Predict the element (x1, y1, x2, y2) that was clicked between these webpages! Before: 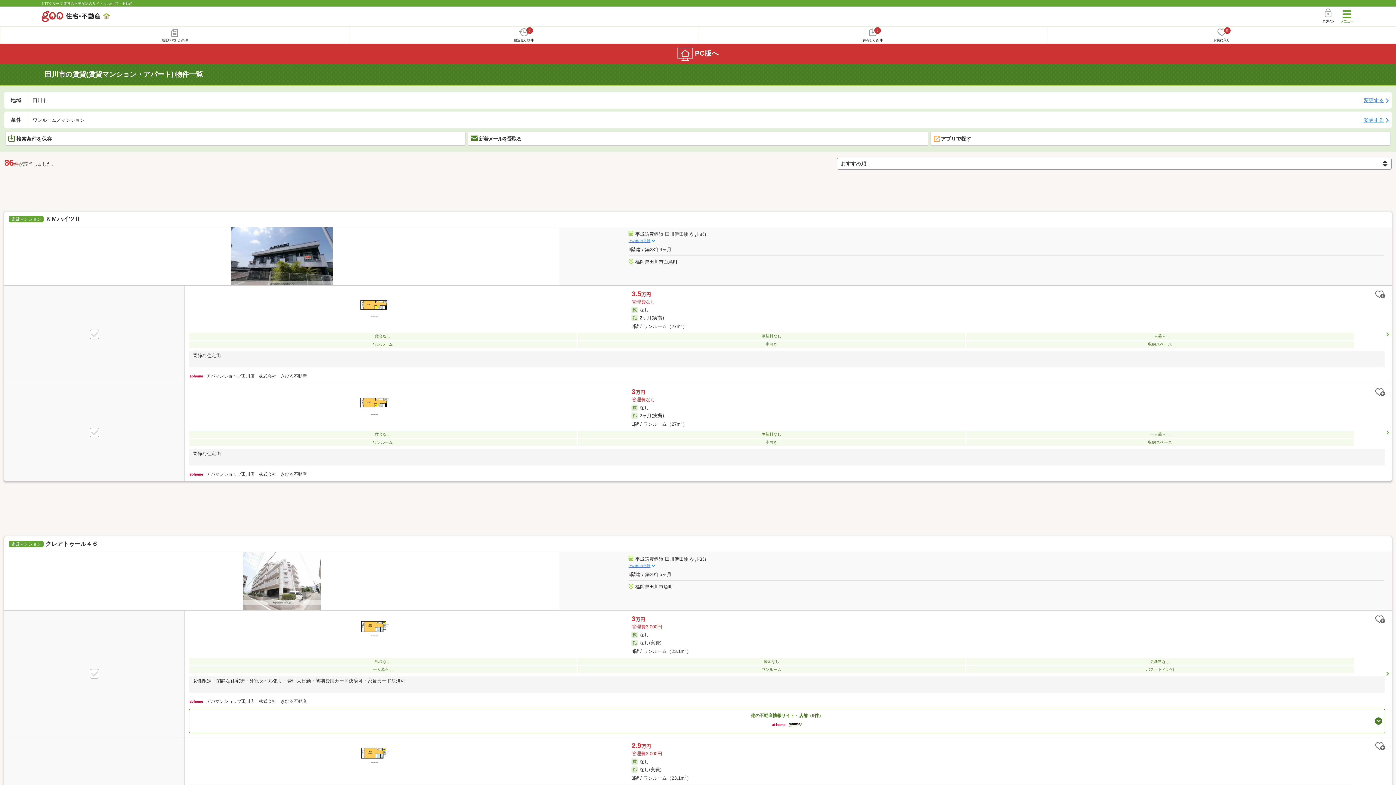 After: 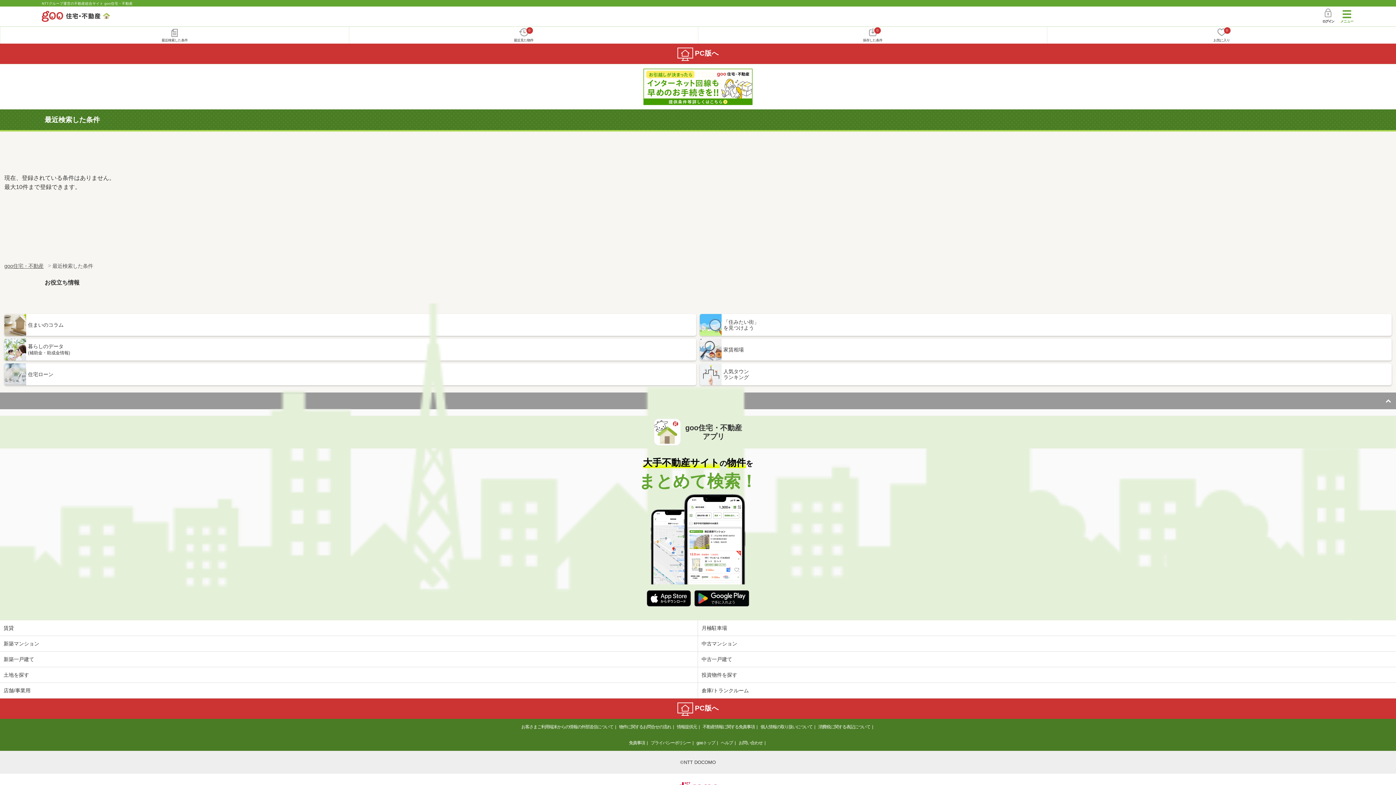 Action: label: 最近検索した条件 bbox: (0, 26, 349, 43)